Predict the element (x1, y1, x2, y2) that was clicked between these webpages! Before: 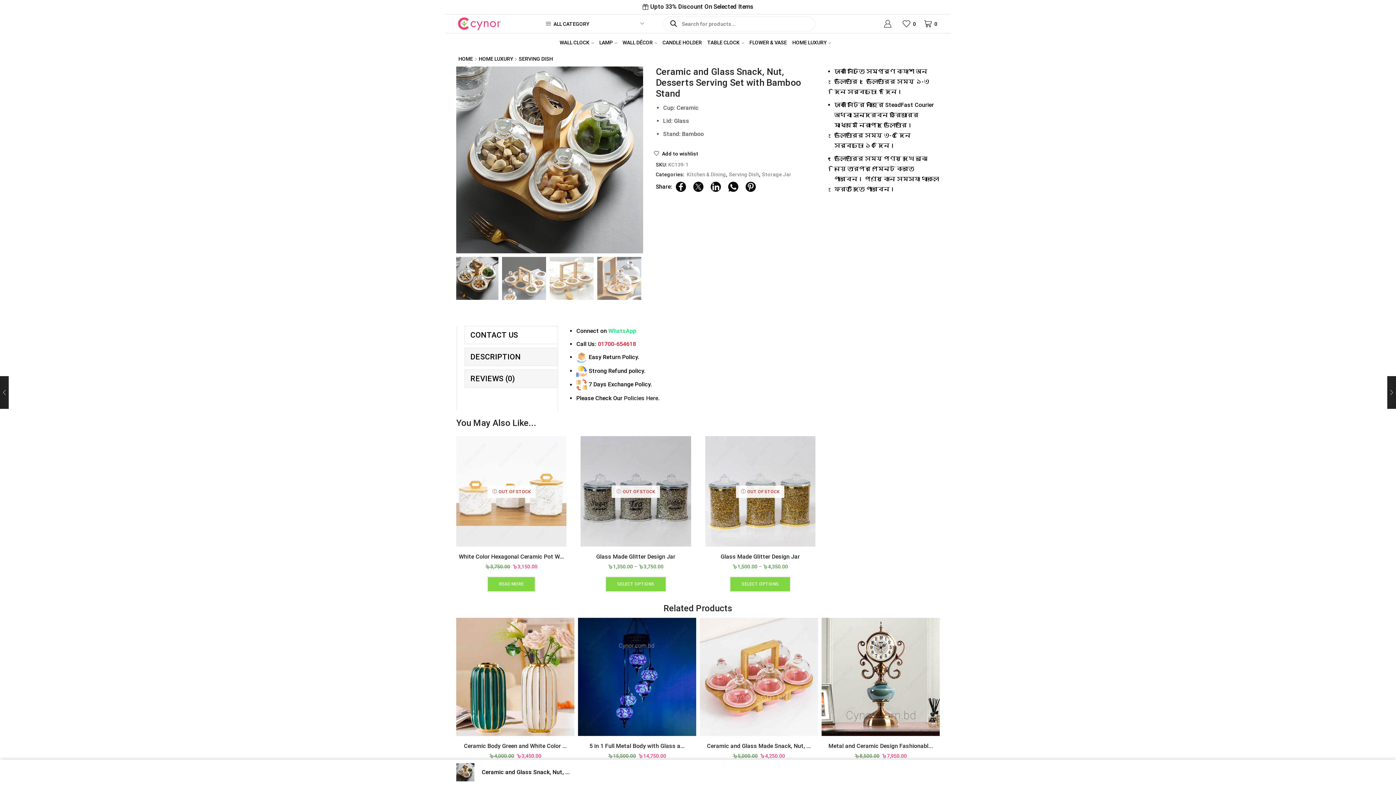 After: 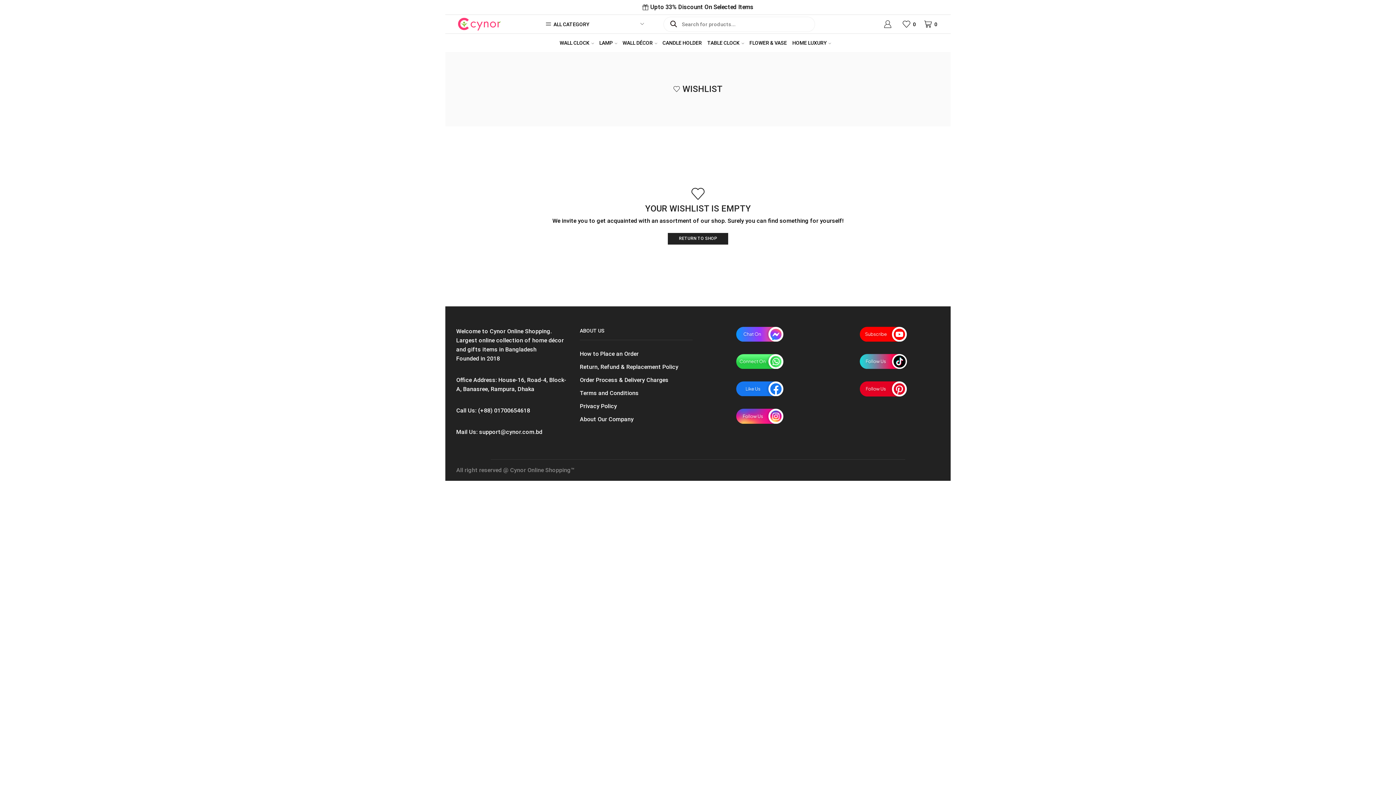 Action: bbox: (902, 20, 918, 27) label: 0